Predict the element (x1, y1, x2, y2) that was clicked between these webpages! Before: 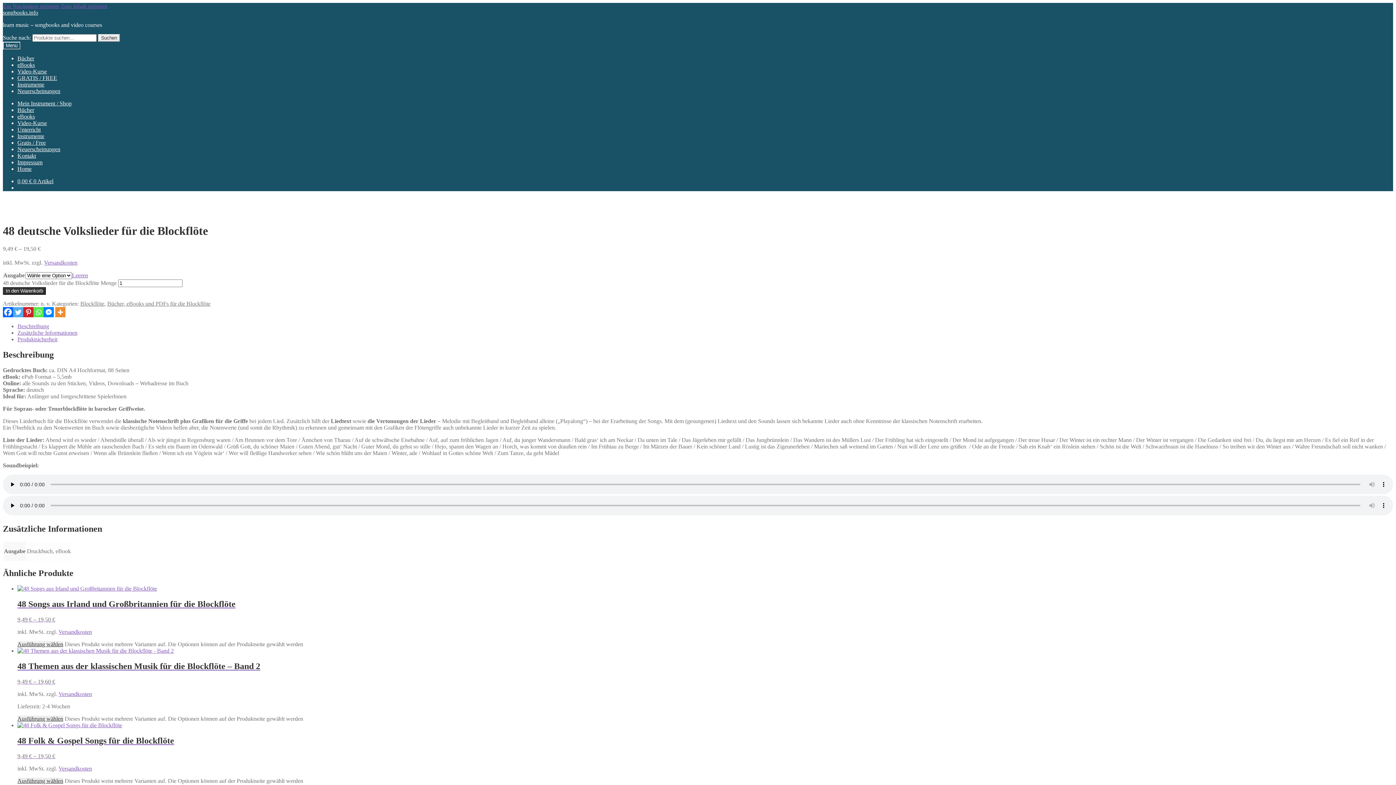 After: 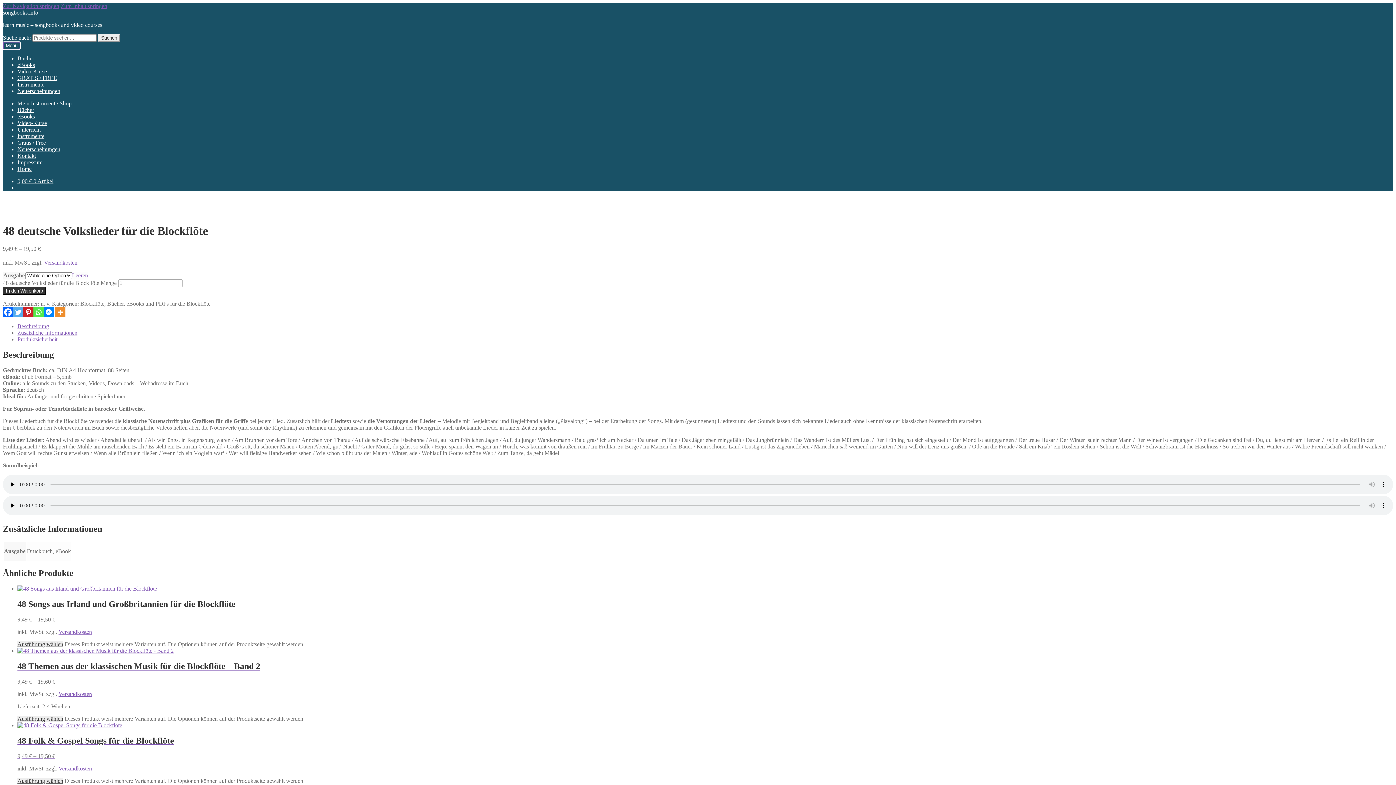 Action: label: Menü bbox: (2, 41, 20, 49)